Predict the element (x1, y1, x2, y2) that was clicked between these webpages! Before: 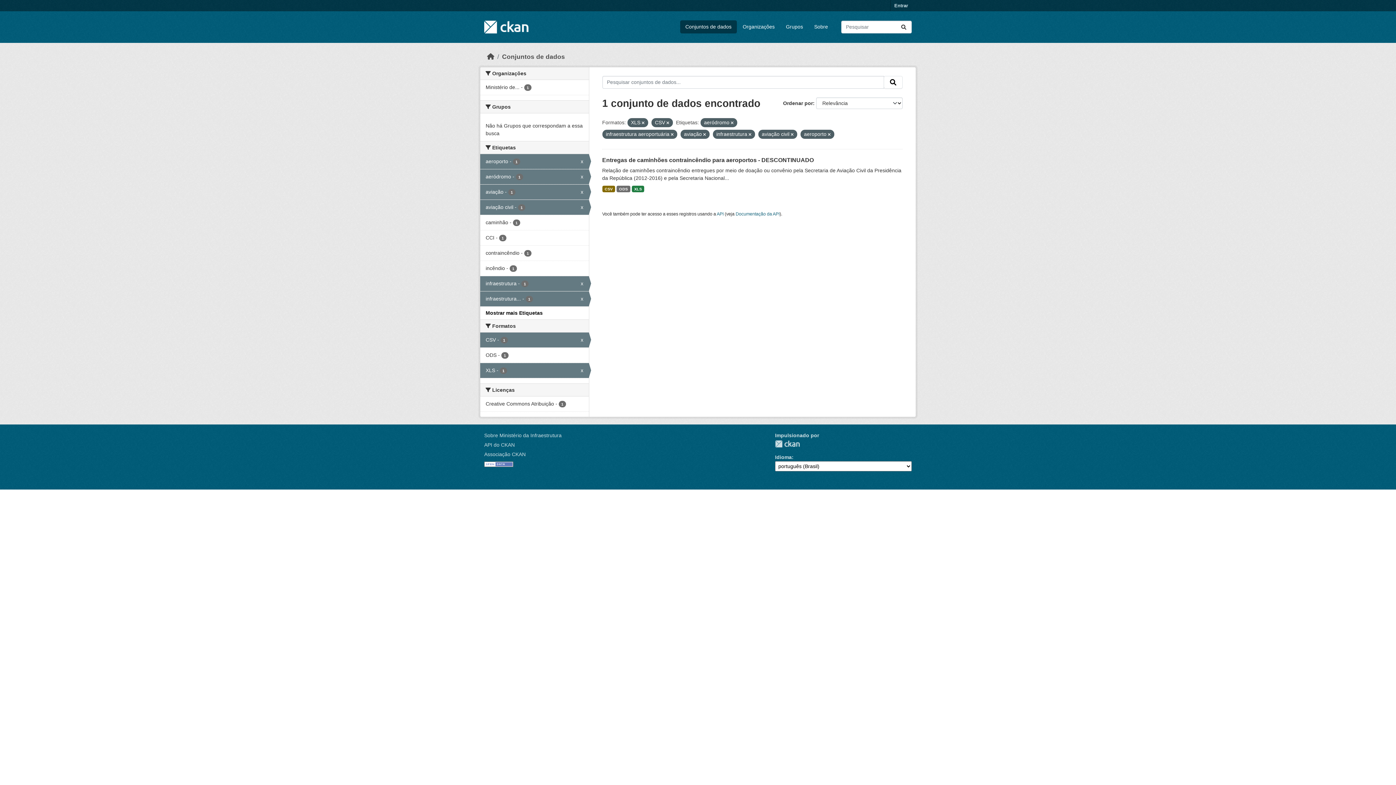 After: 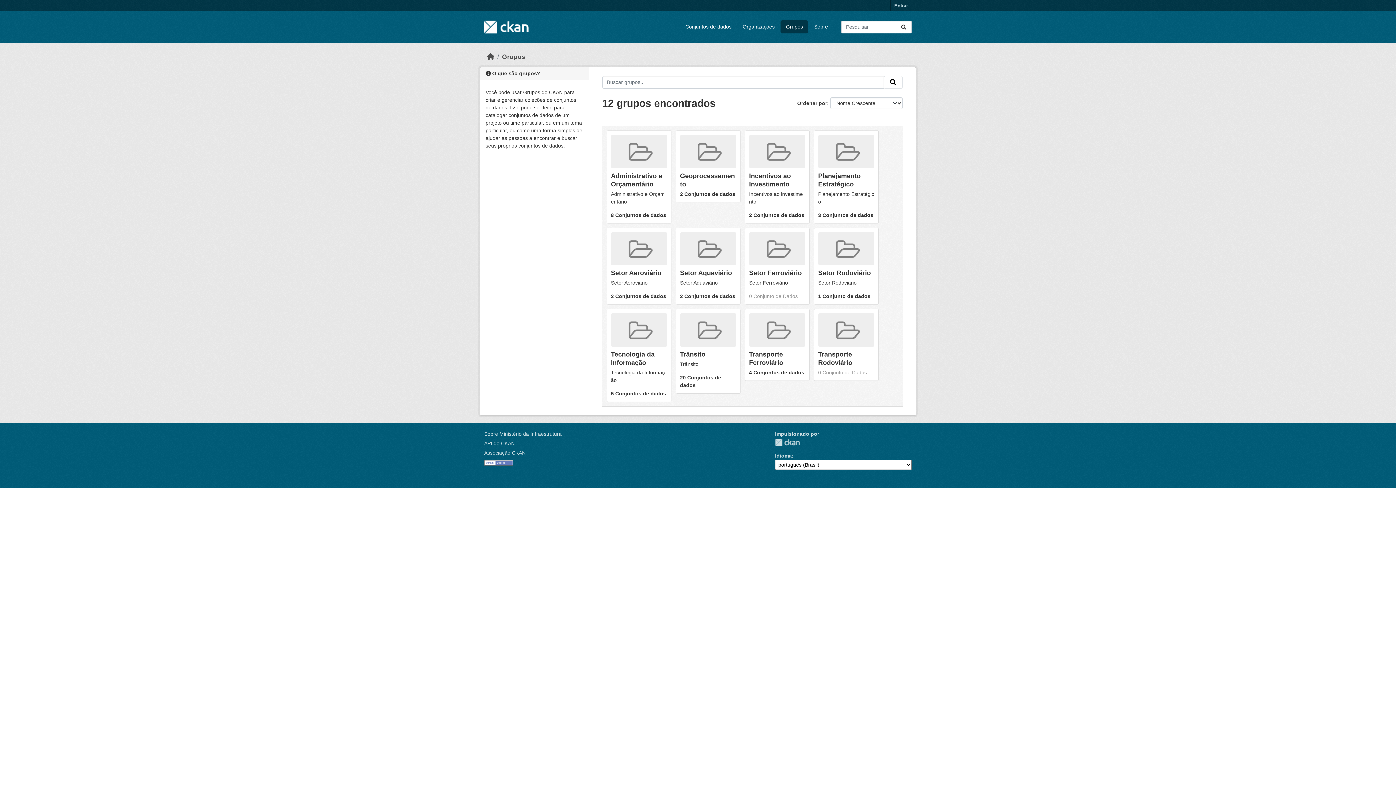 Action: label: Grupos bbox: (780, 20, 808, 33)